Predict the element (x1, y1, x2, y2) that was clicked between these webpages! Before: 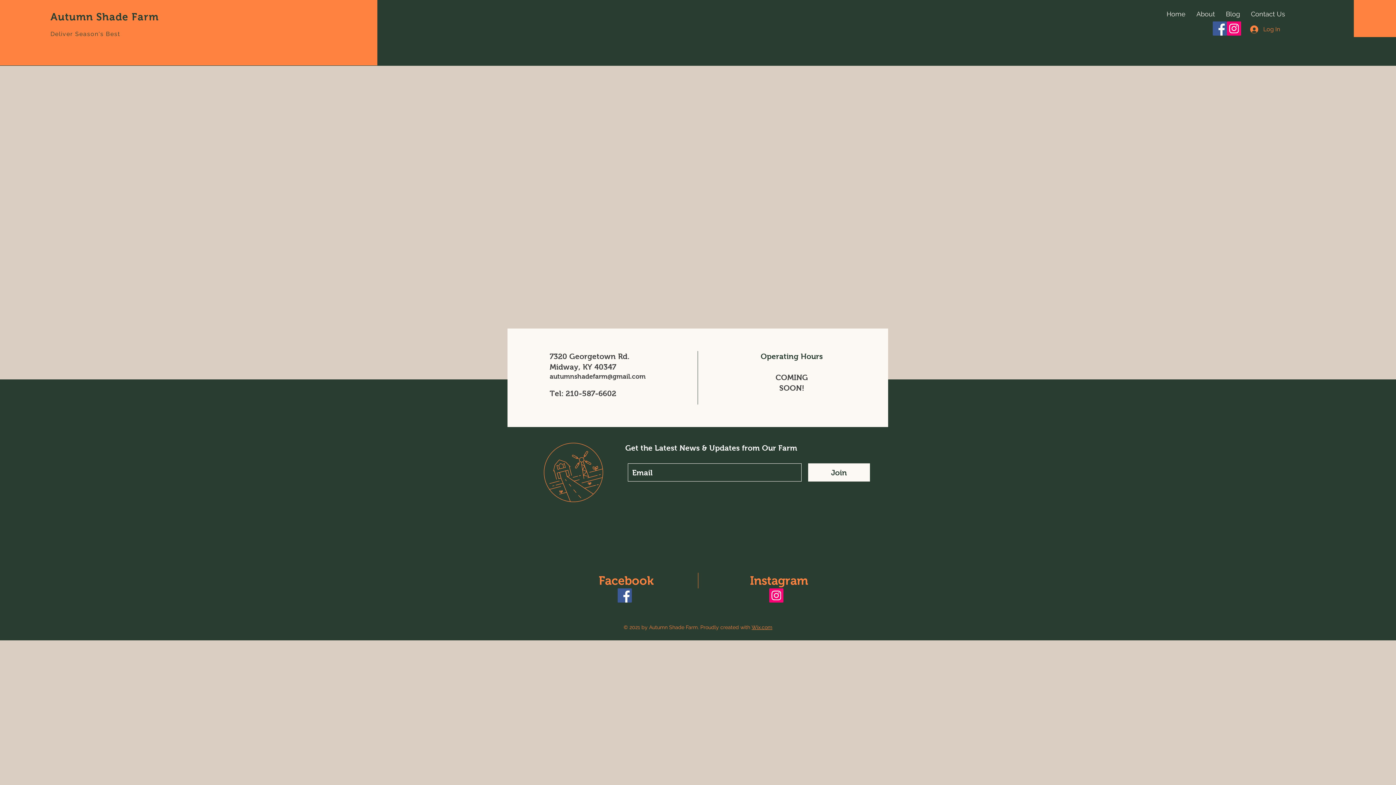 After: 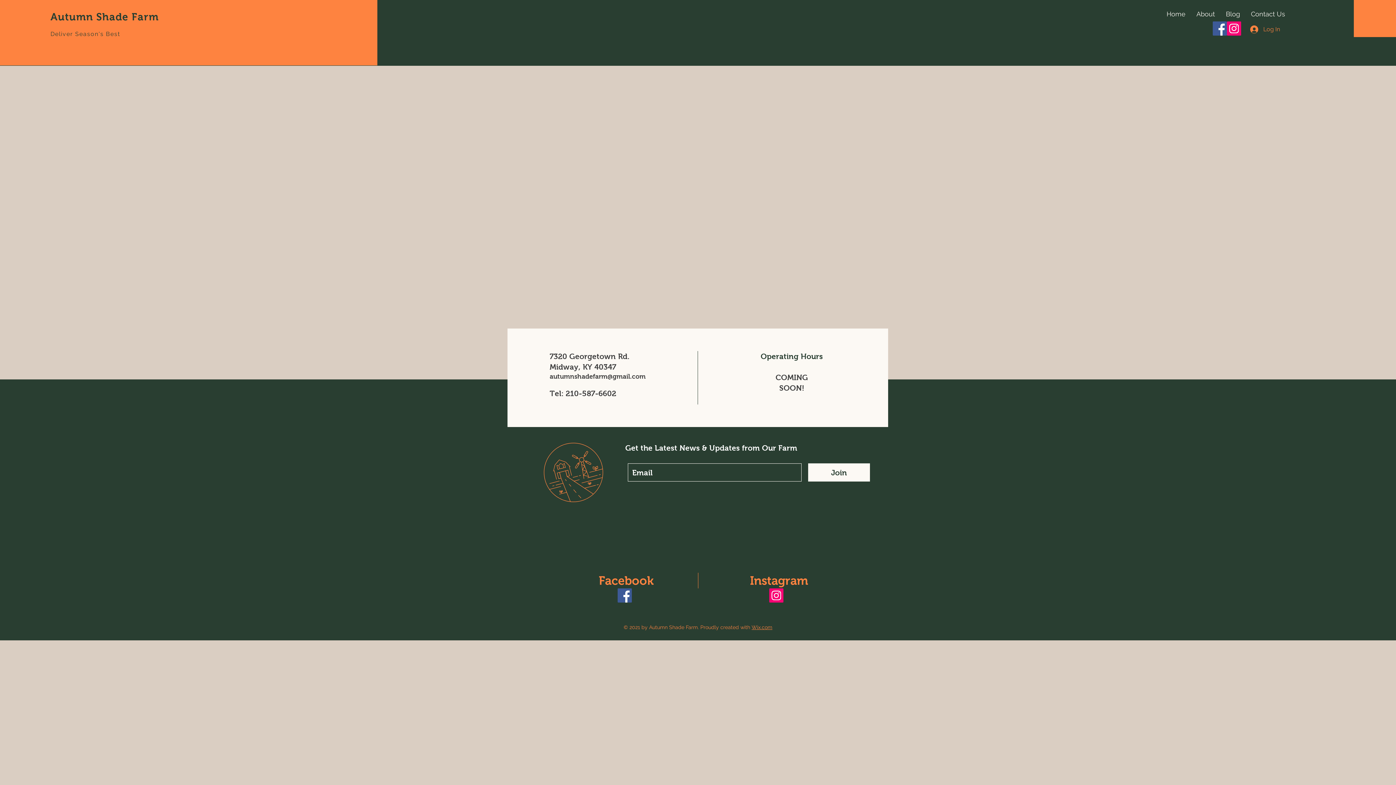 Action: label:   bbox: (750, 624, 751, 630)